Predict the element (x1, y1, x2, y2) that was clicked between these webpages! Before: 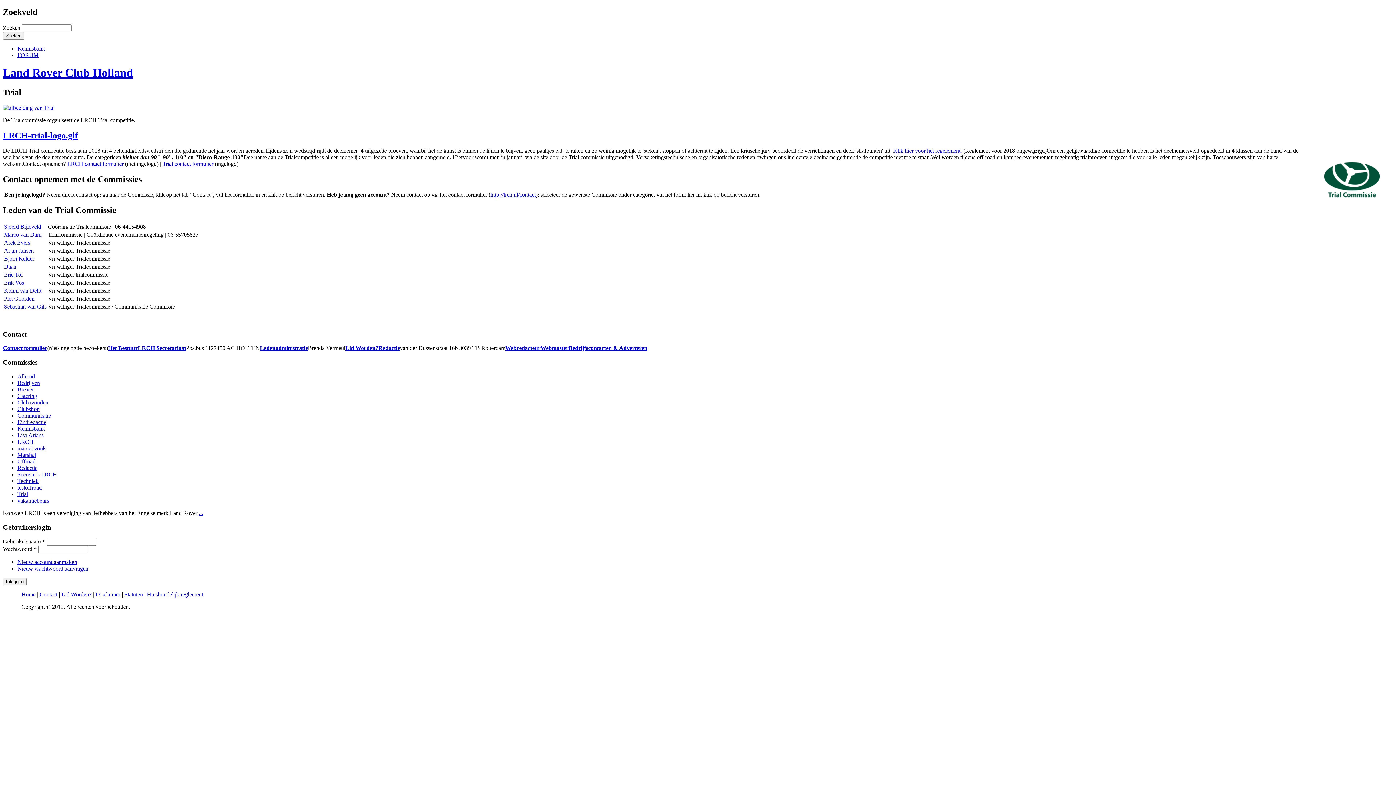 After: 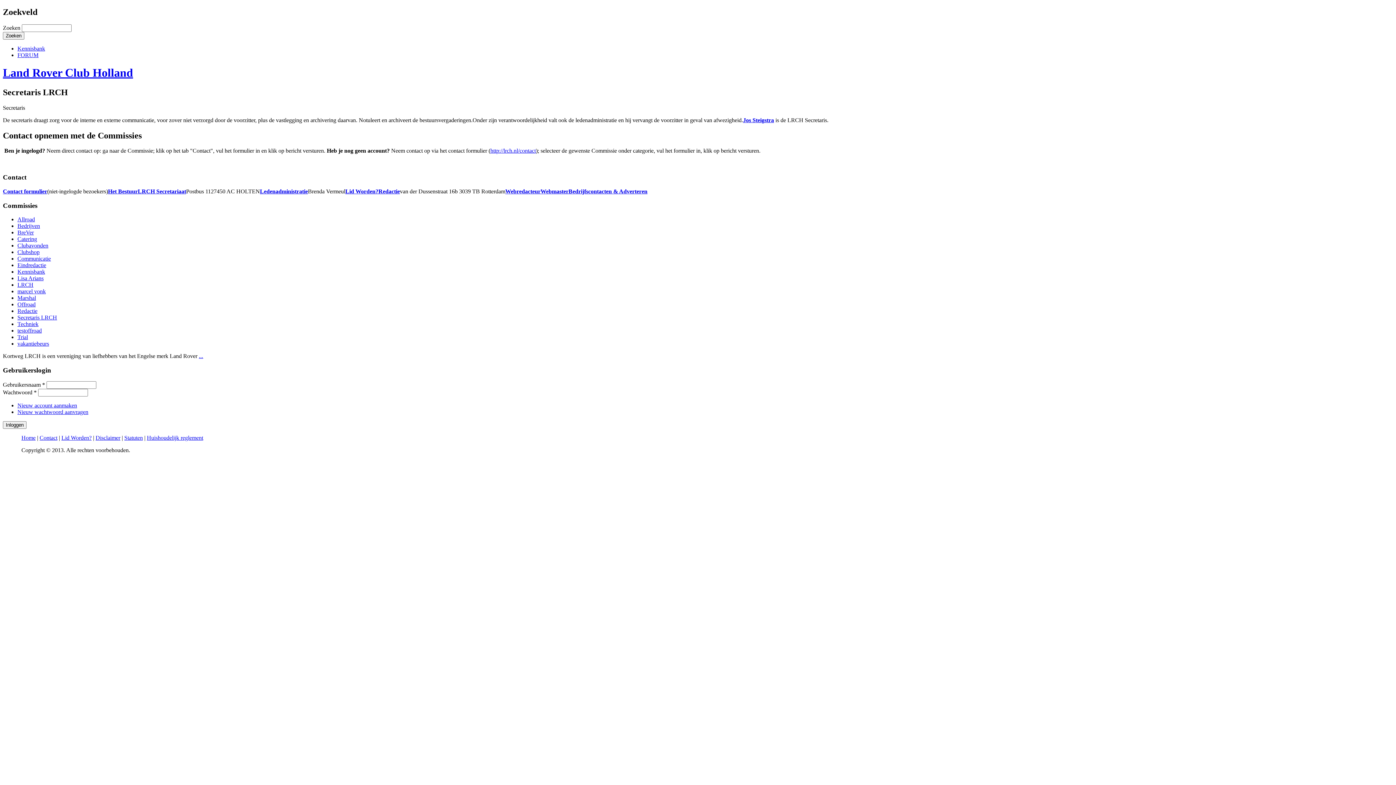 Action: bbox: (17, 471, 57, 477) label: Secretaris LRCH